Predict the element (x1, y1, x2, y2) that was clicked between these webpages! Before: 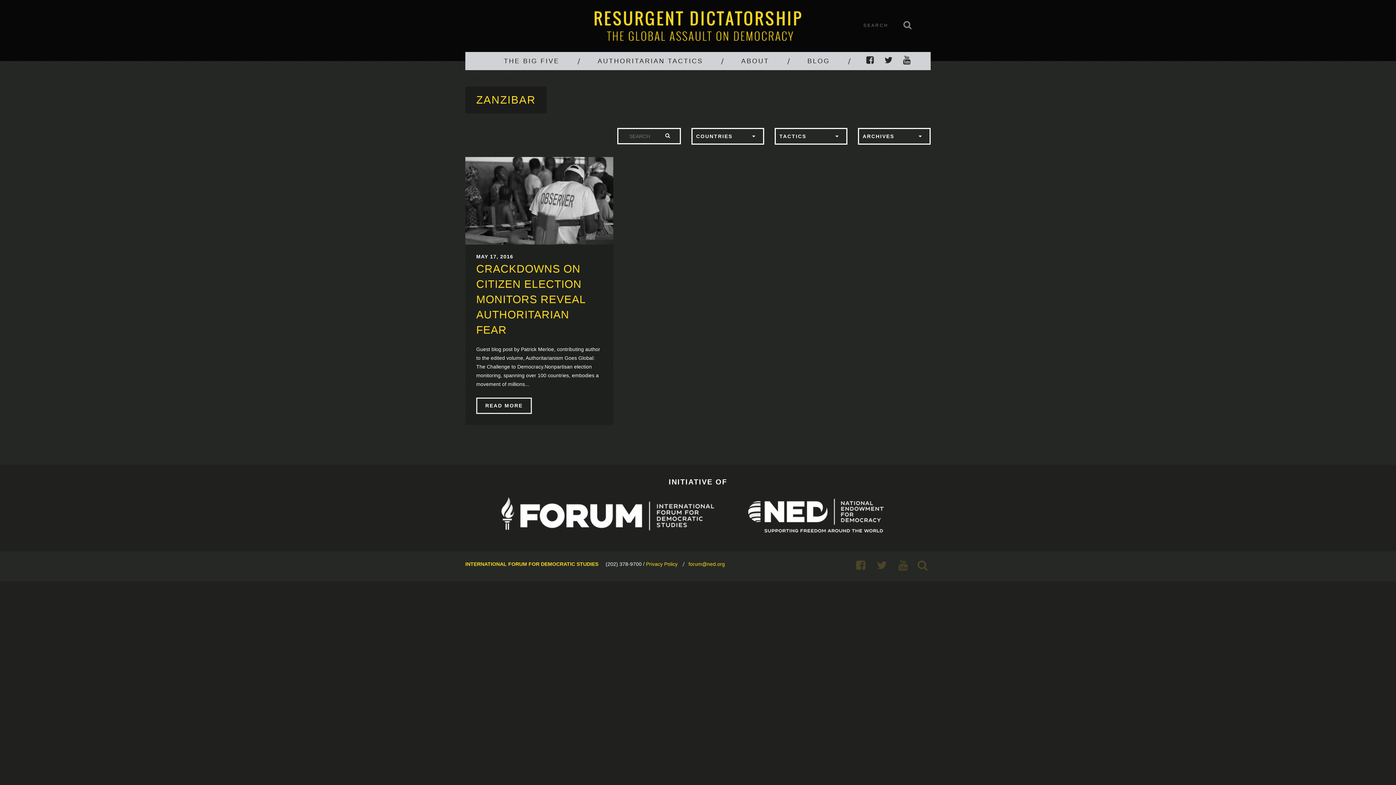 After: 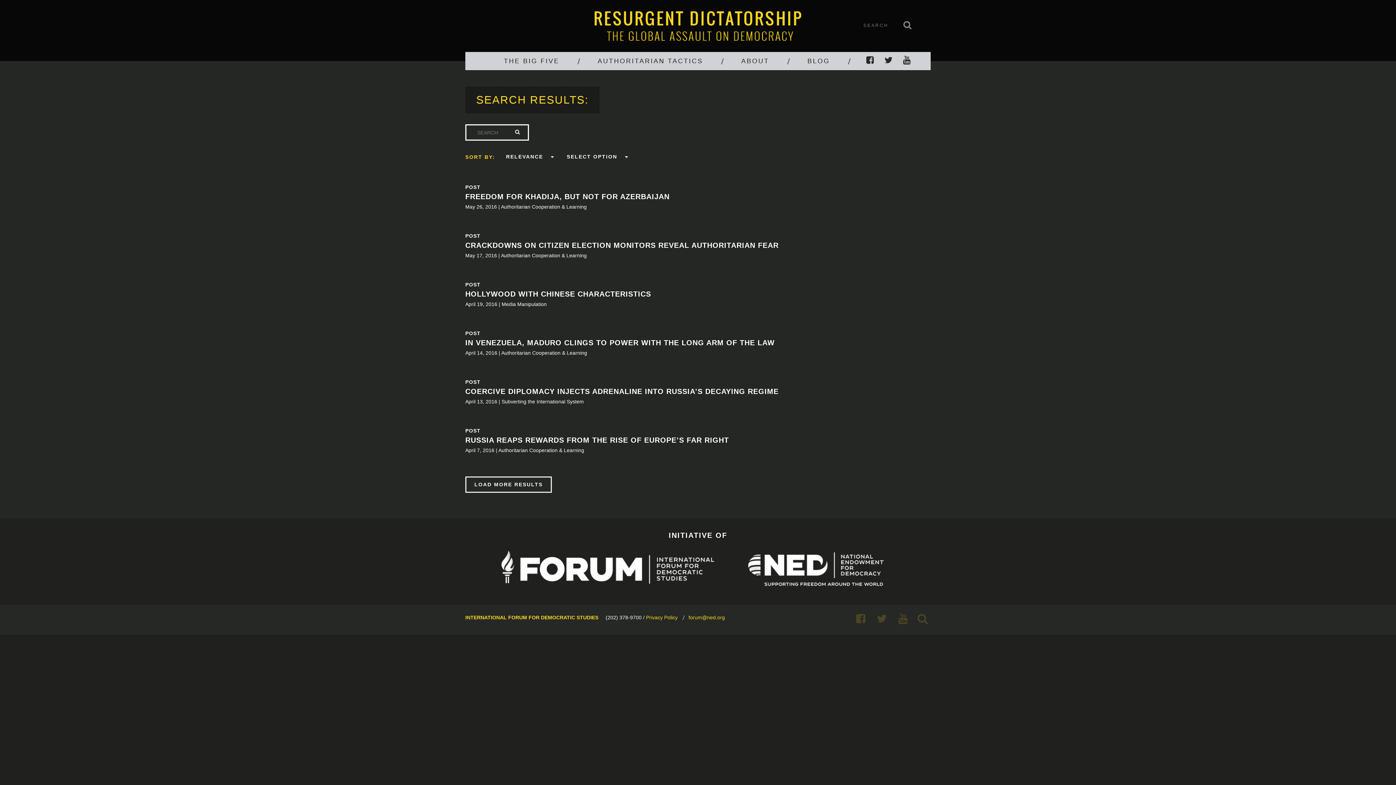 Action: bbox: (665, 131, 670, 140)